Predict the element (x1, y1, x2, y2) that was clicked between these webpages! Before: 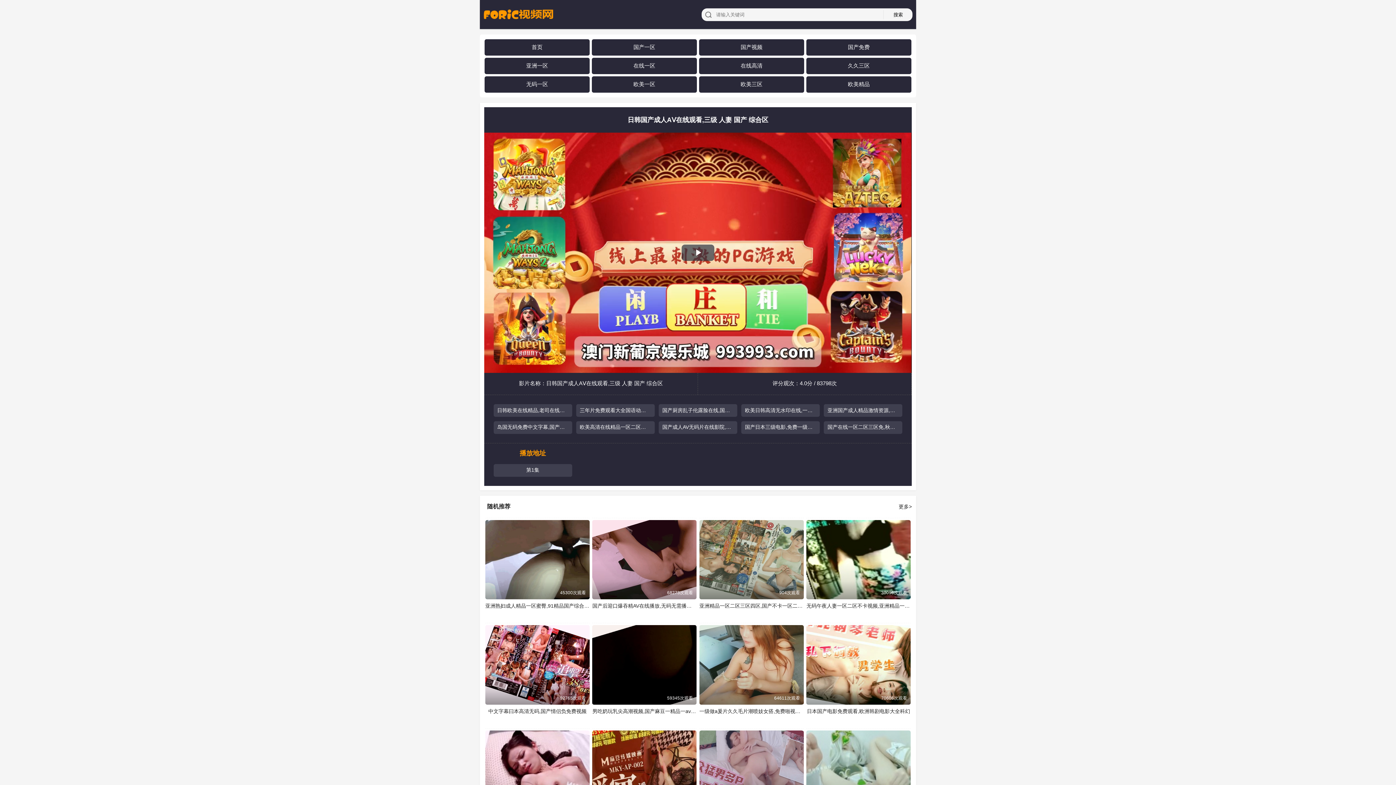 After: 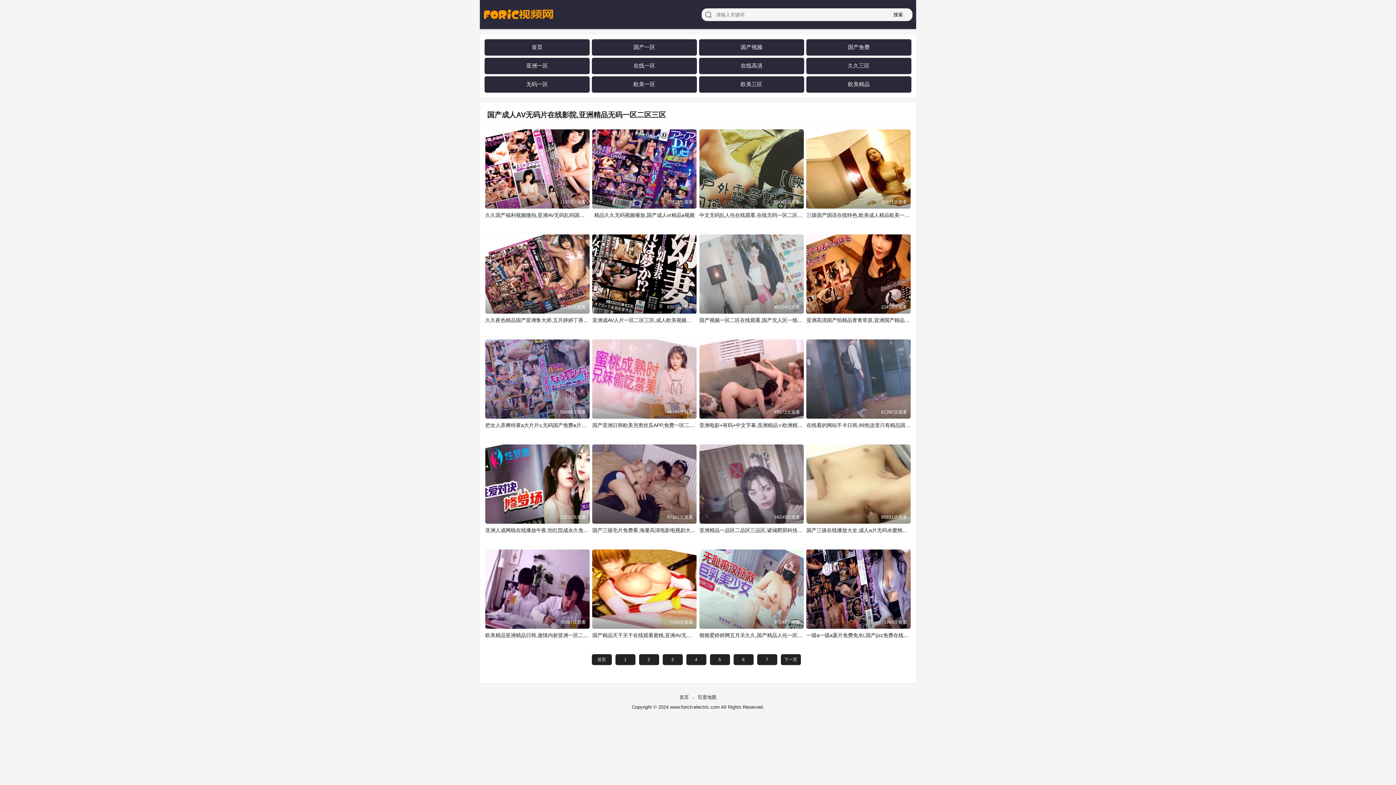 Action: bbox: (658, 424, 737, 430) label: 国产成人AV无码片在线影院,亚洲精品无码一区二区三区